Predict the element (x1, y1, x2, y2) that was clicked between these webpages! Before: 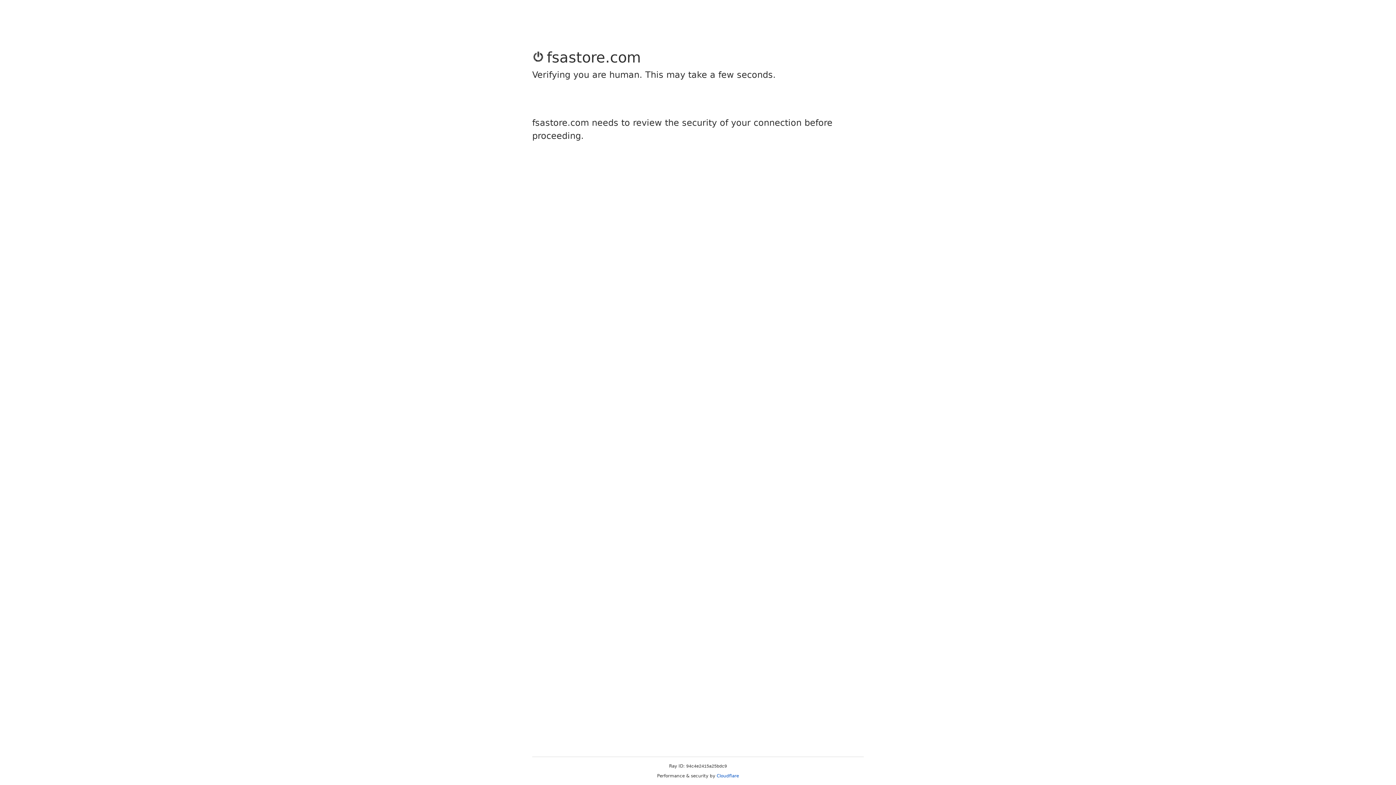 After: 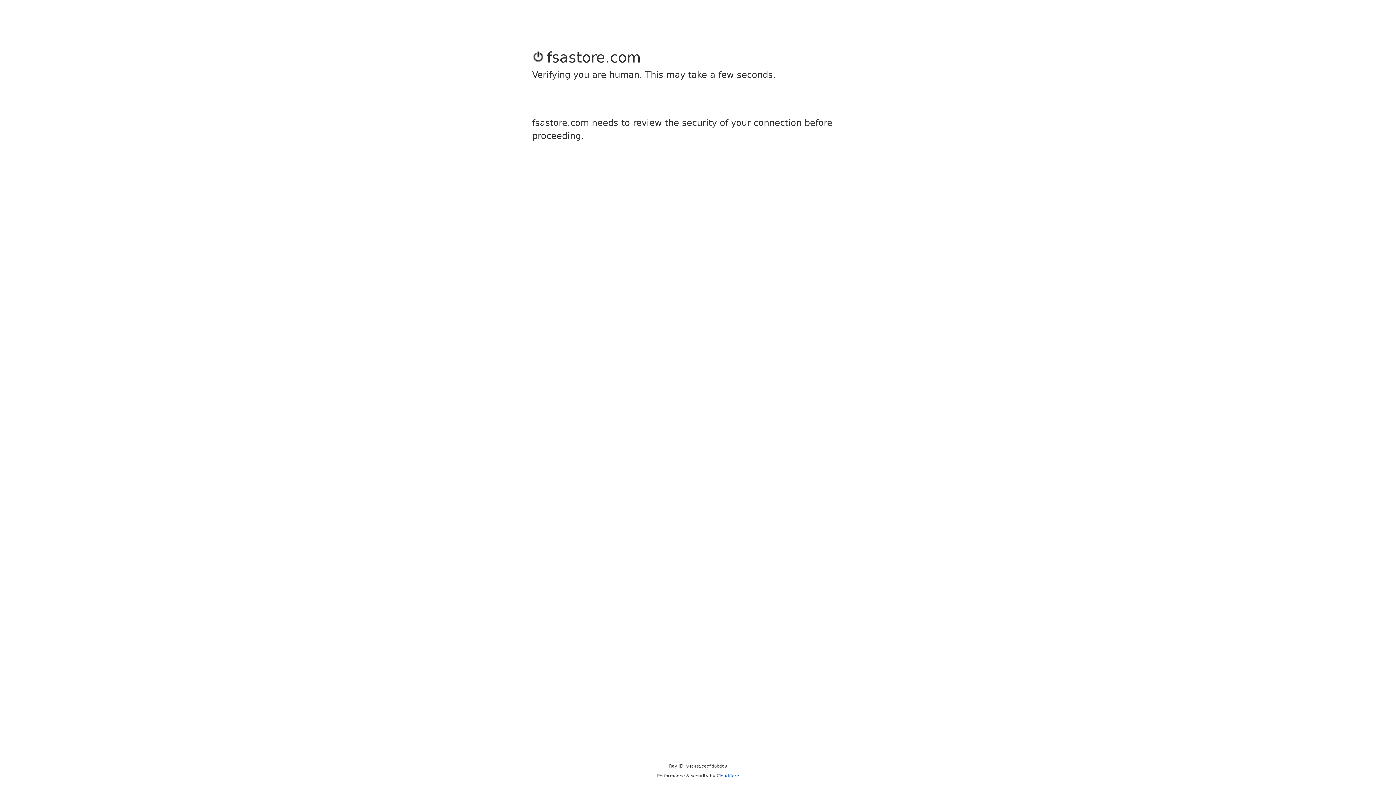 Action: label: Cloudflare bbox: (716, 773, 739, 778)